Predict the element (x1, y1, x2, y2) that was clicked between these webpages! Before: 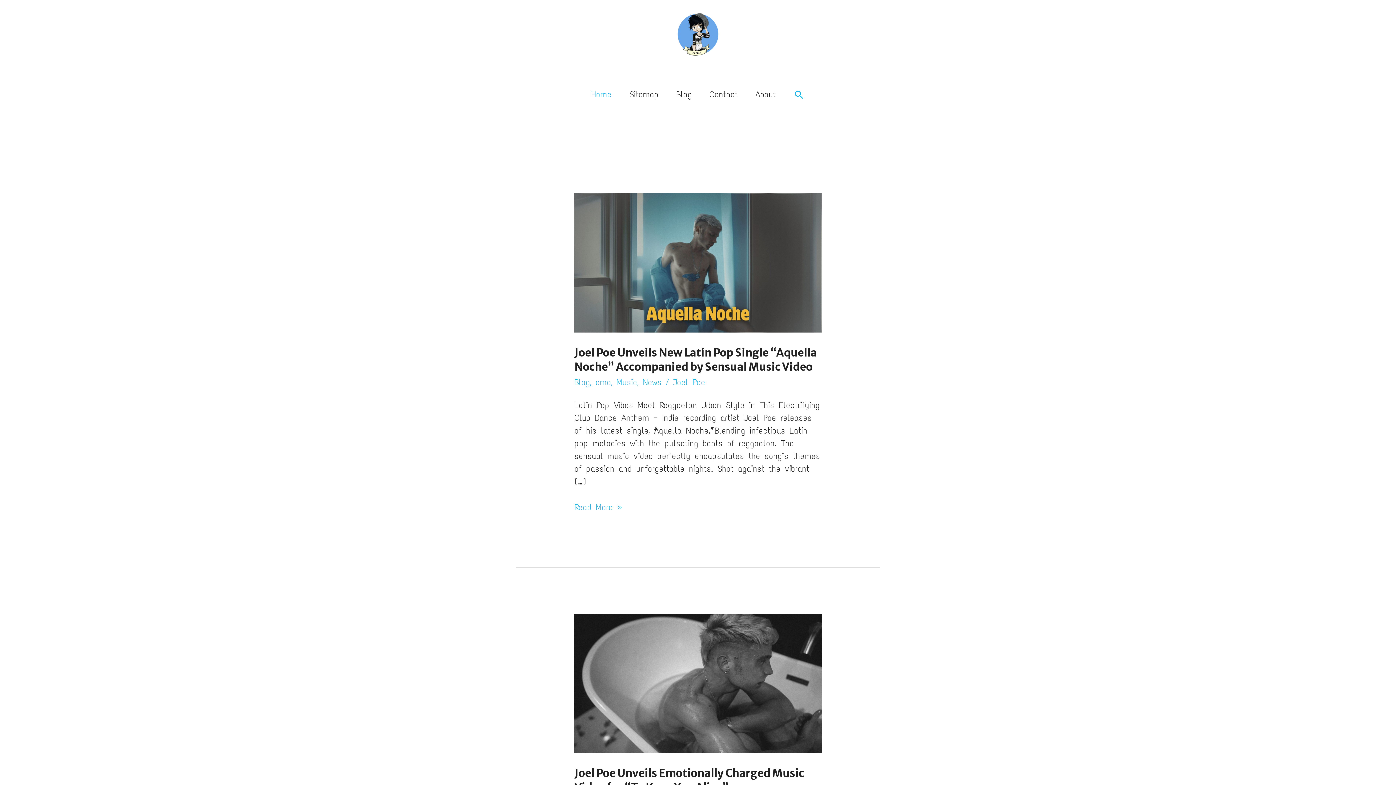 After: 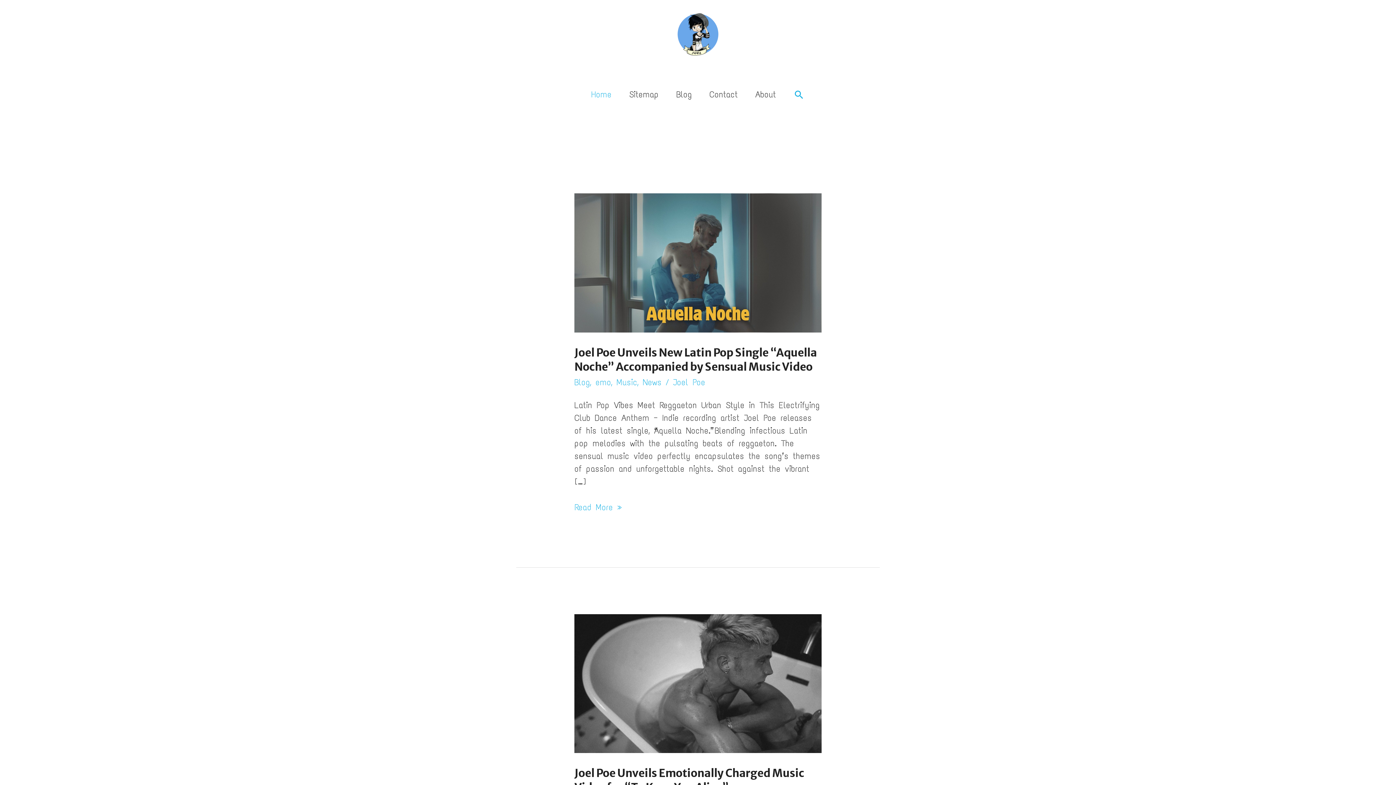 Action: bbox: (672, 28, 723, 38)